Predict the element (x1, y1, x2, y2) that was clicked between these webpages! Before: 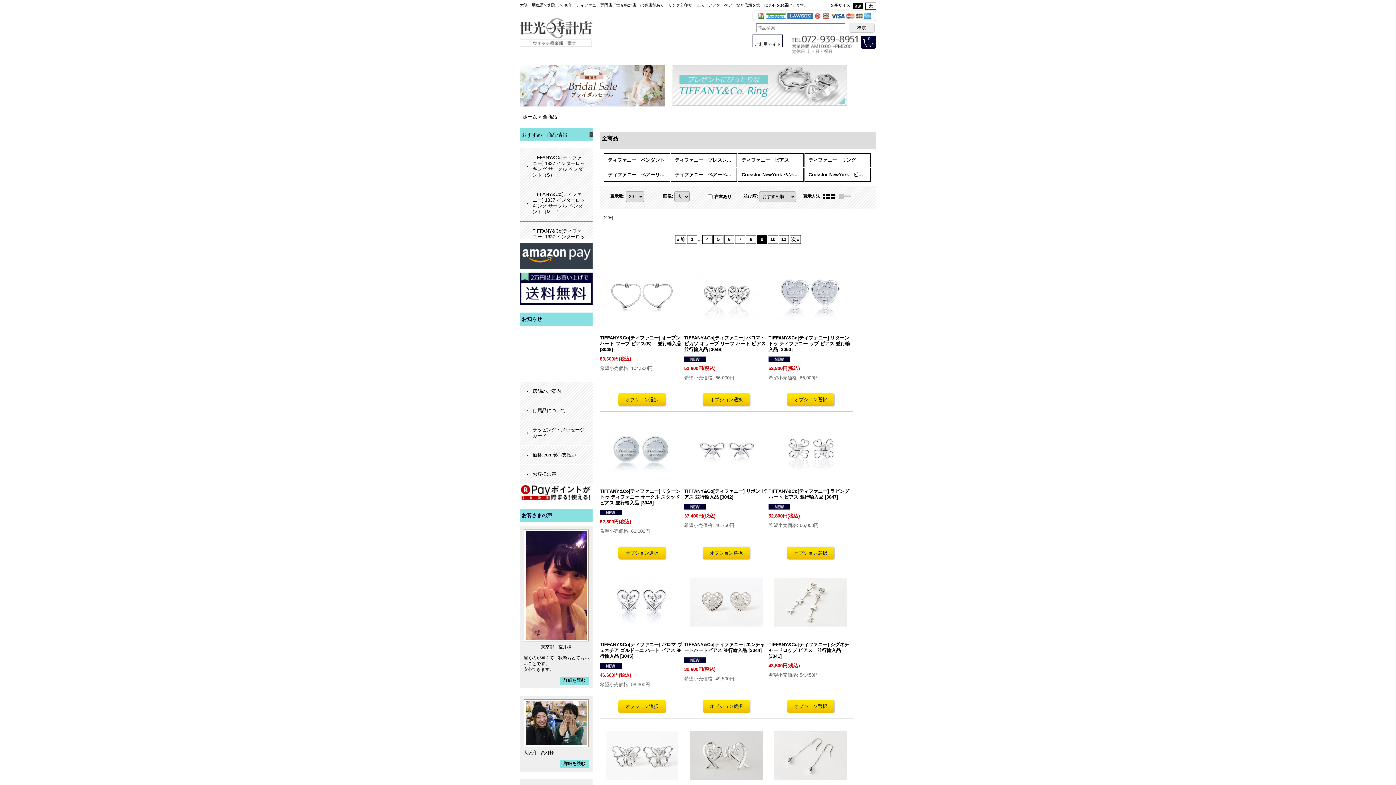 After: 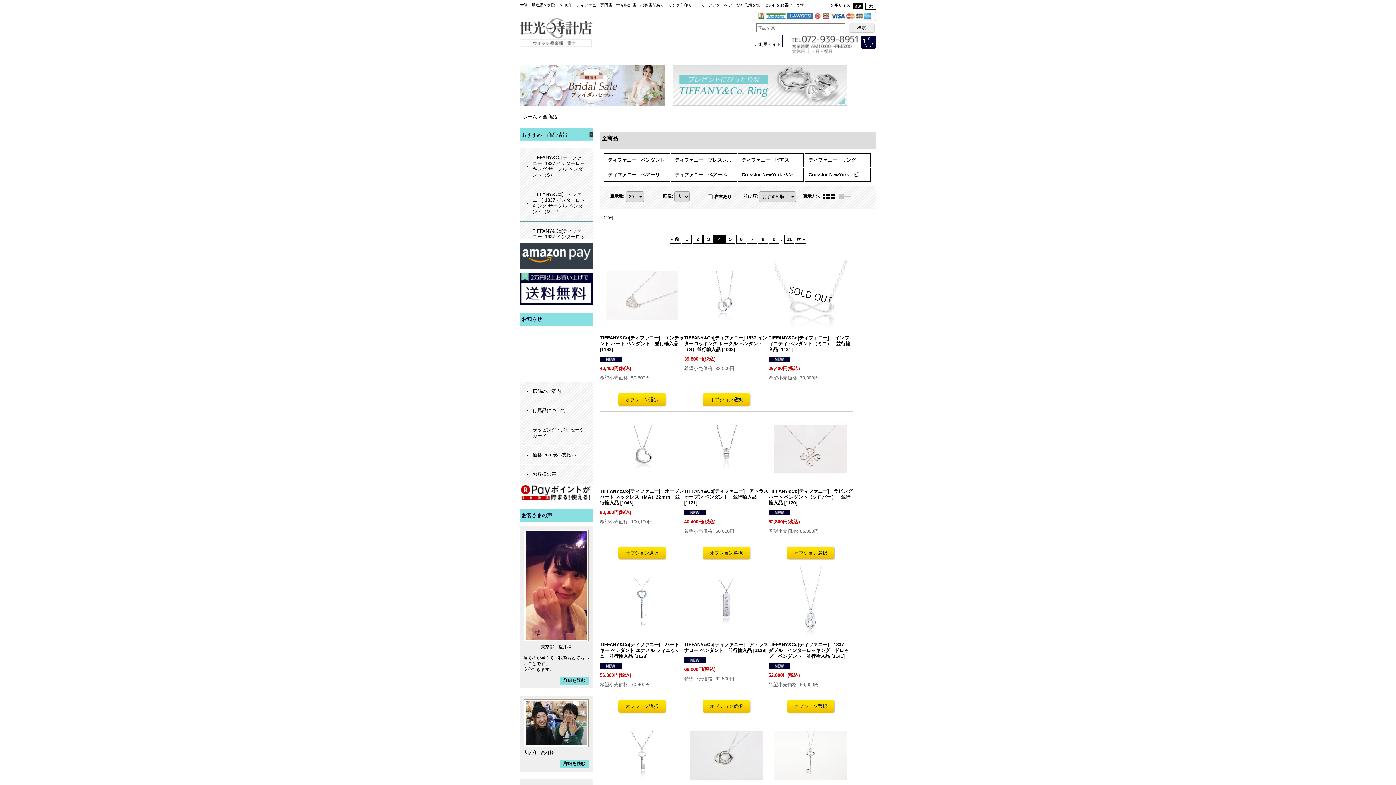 Action: label: 4 bbox: (702, 235, 712, 244)